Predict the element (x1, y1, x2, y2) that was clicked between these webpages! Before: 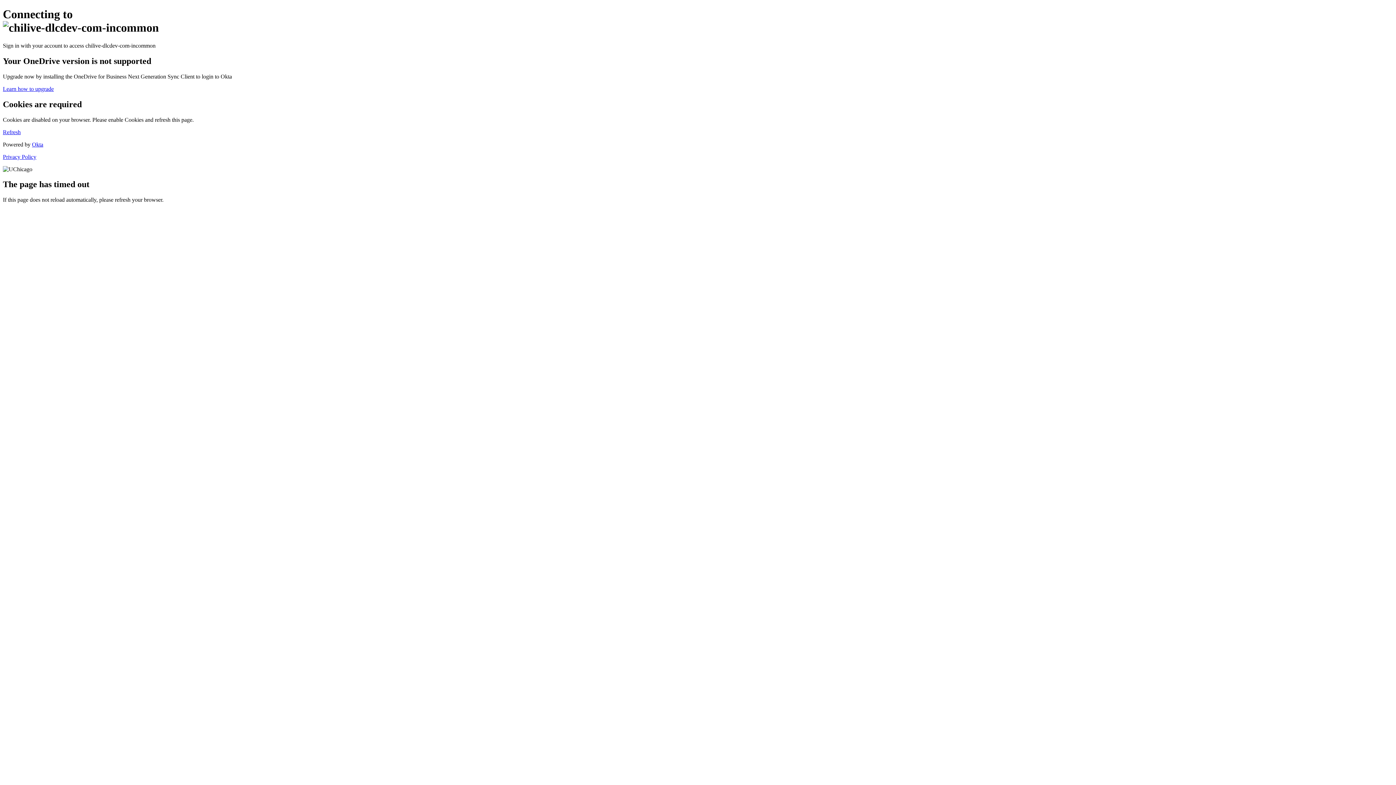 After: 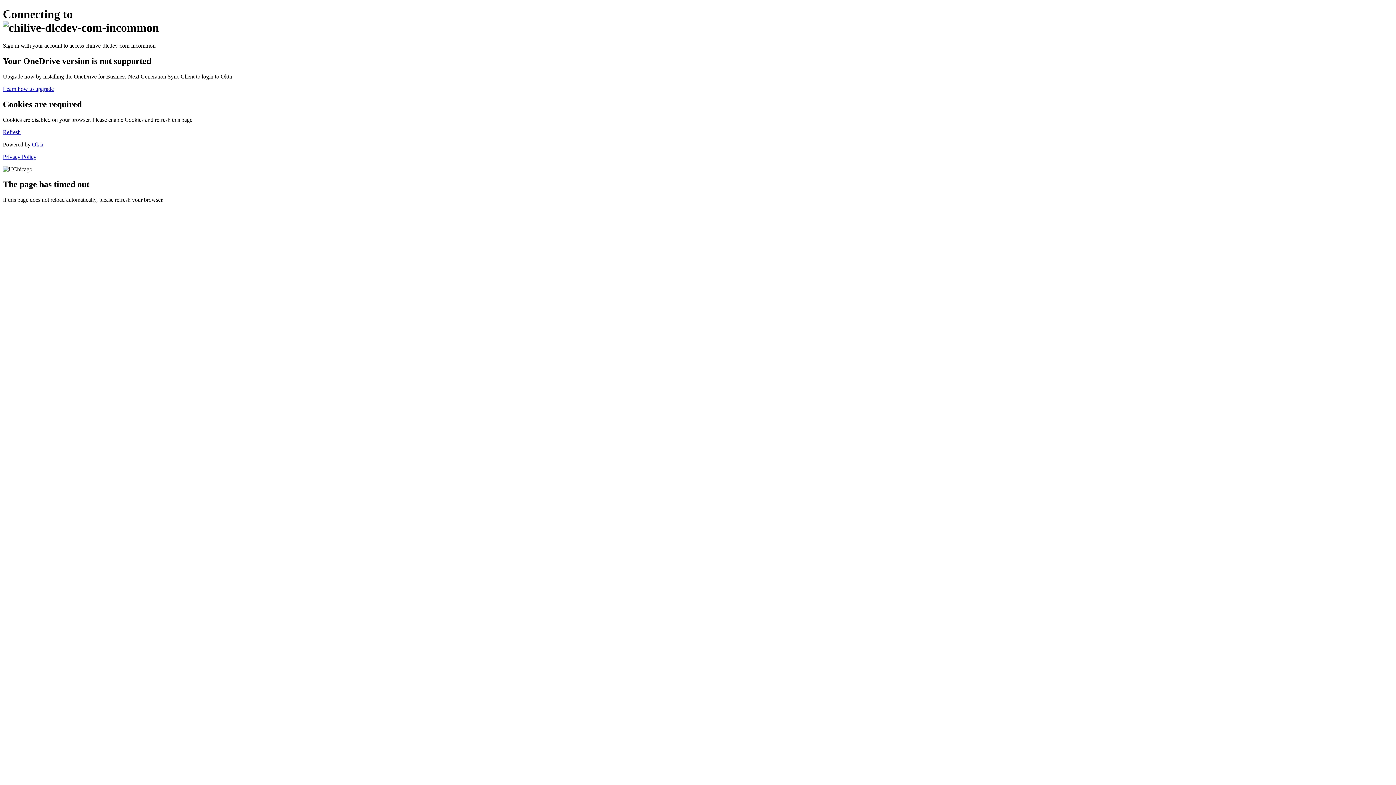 Action: label: Privacy Policy bbox: (2, 153, 36, 159)